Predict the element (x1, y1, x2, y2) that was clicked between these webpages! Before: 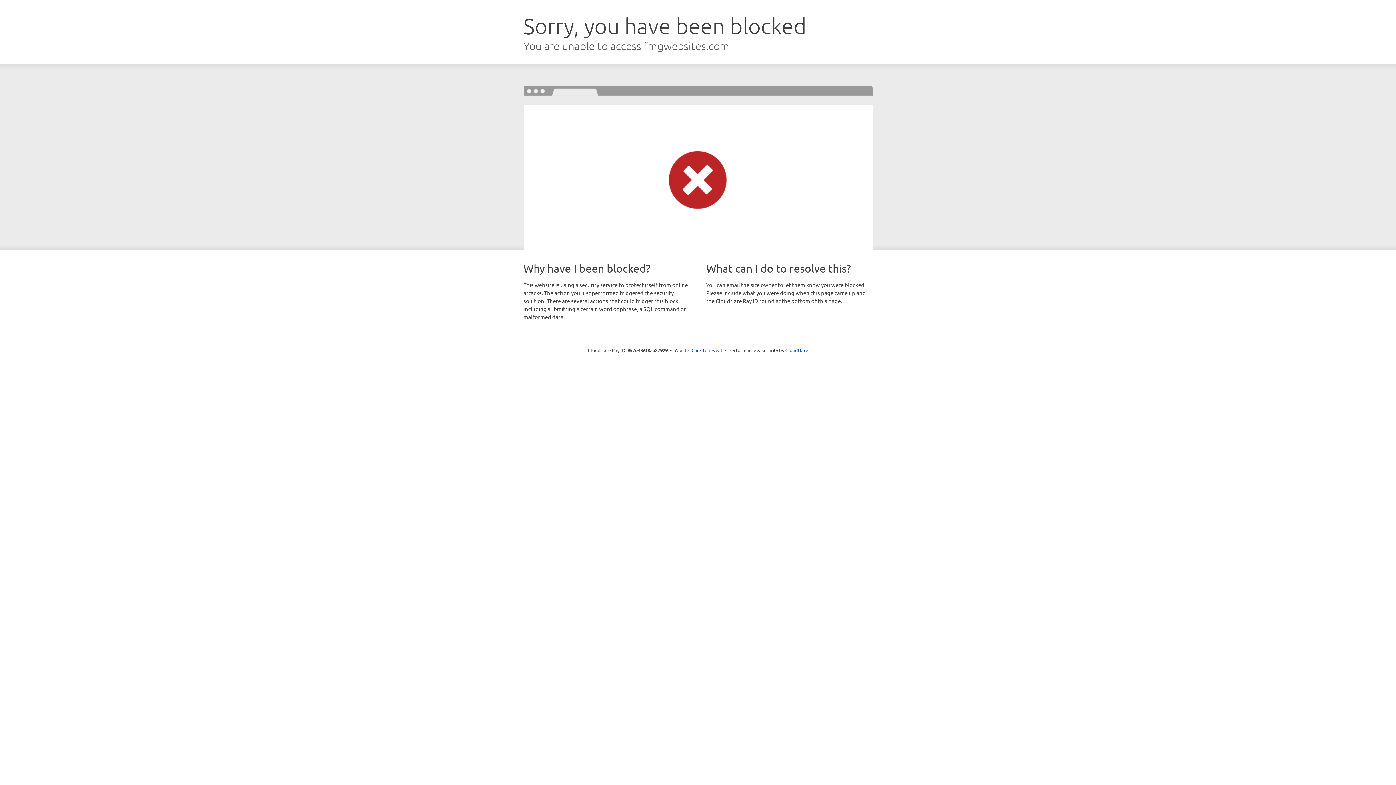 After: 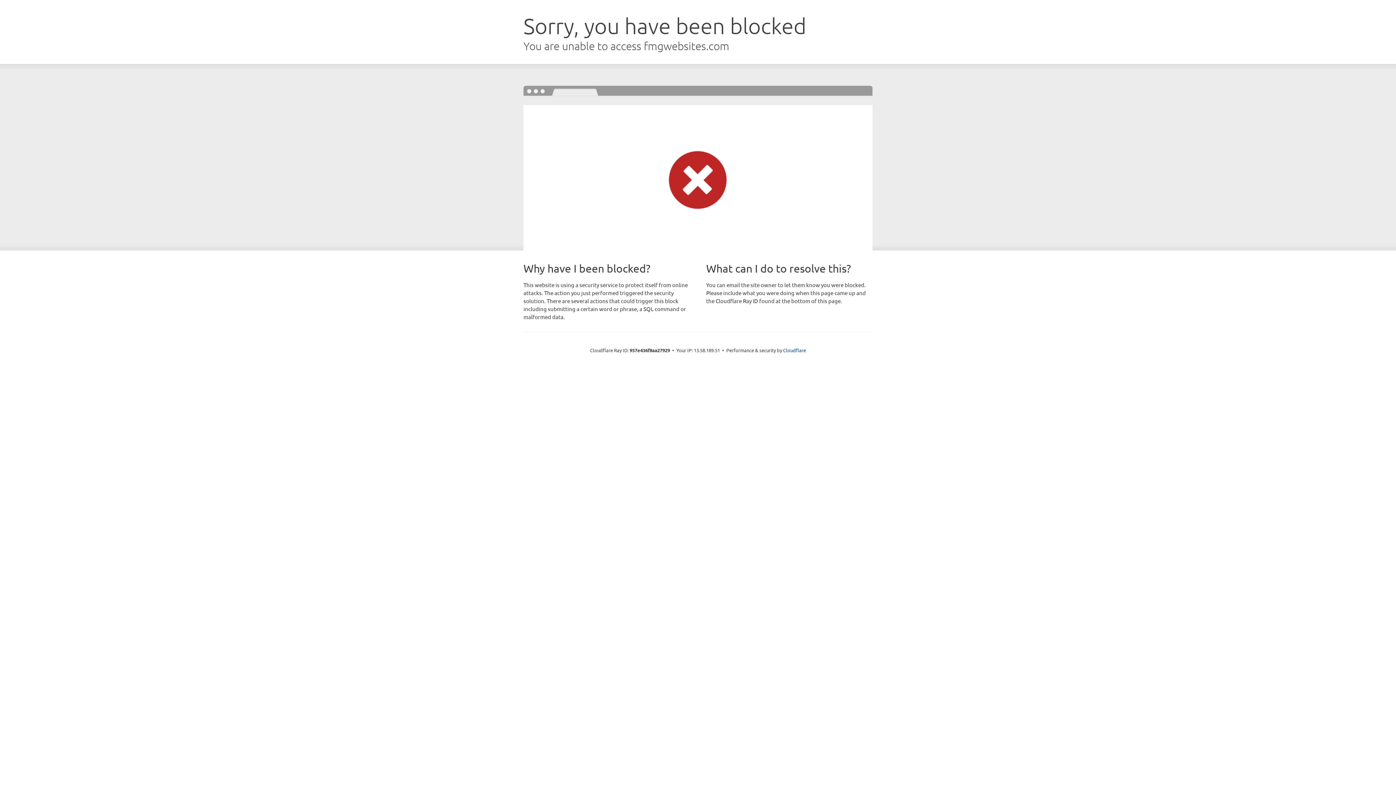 Action: bbox: (691, 346, 722, 353) label: Click to reveal